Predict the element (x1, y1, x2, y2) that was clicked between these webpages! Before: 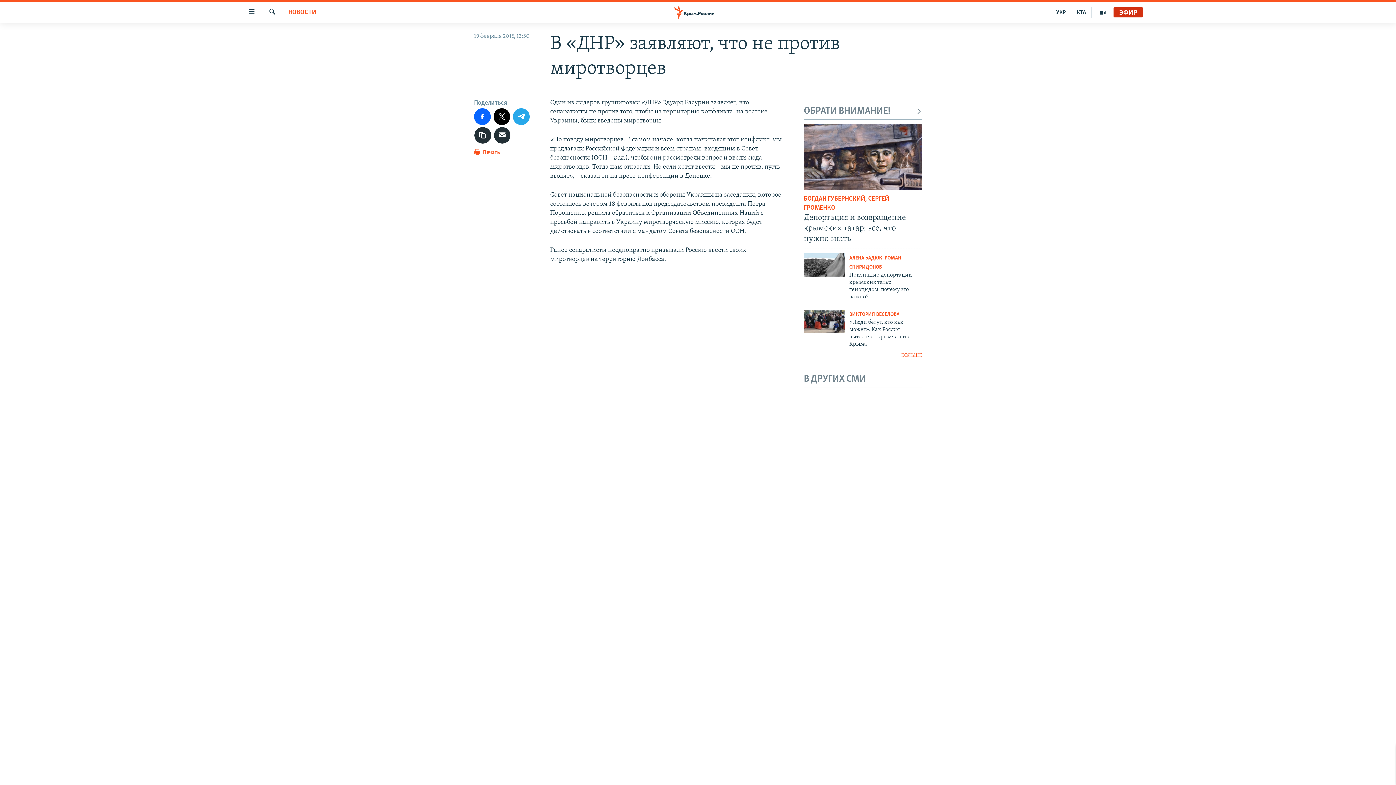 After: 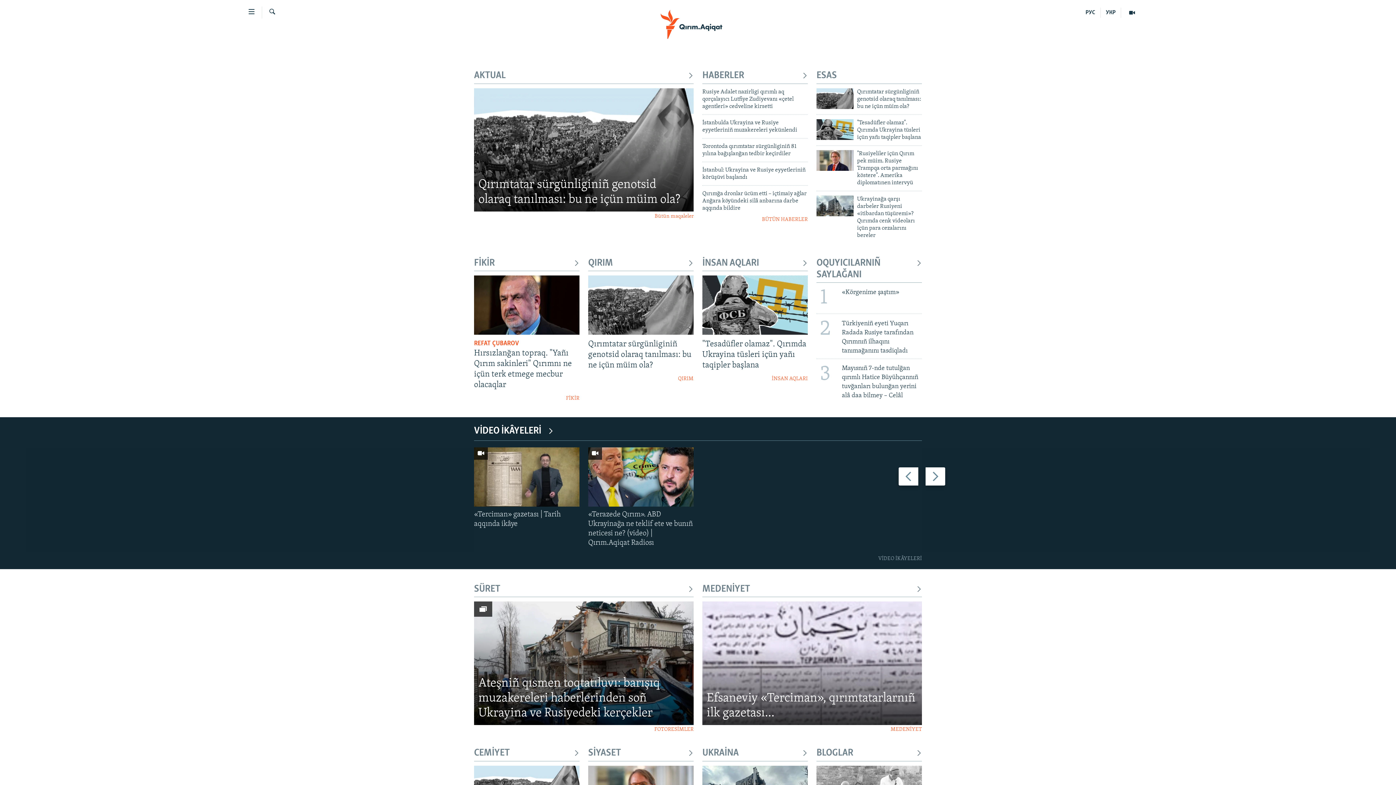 Action: label: КТА bbox: (1071, 7, 1092, 17)